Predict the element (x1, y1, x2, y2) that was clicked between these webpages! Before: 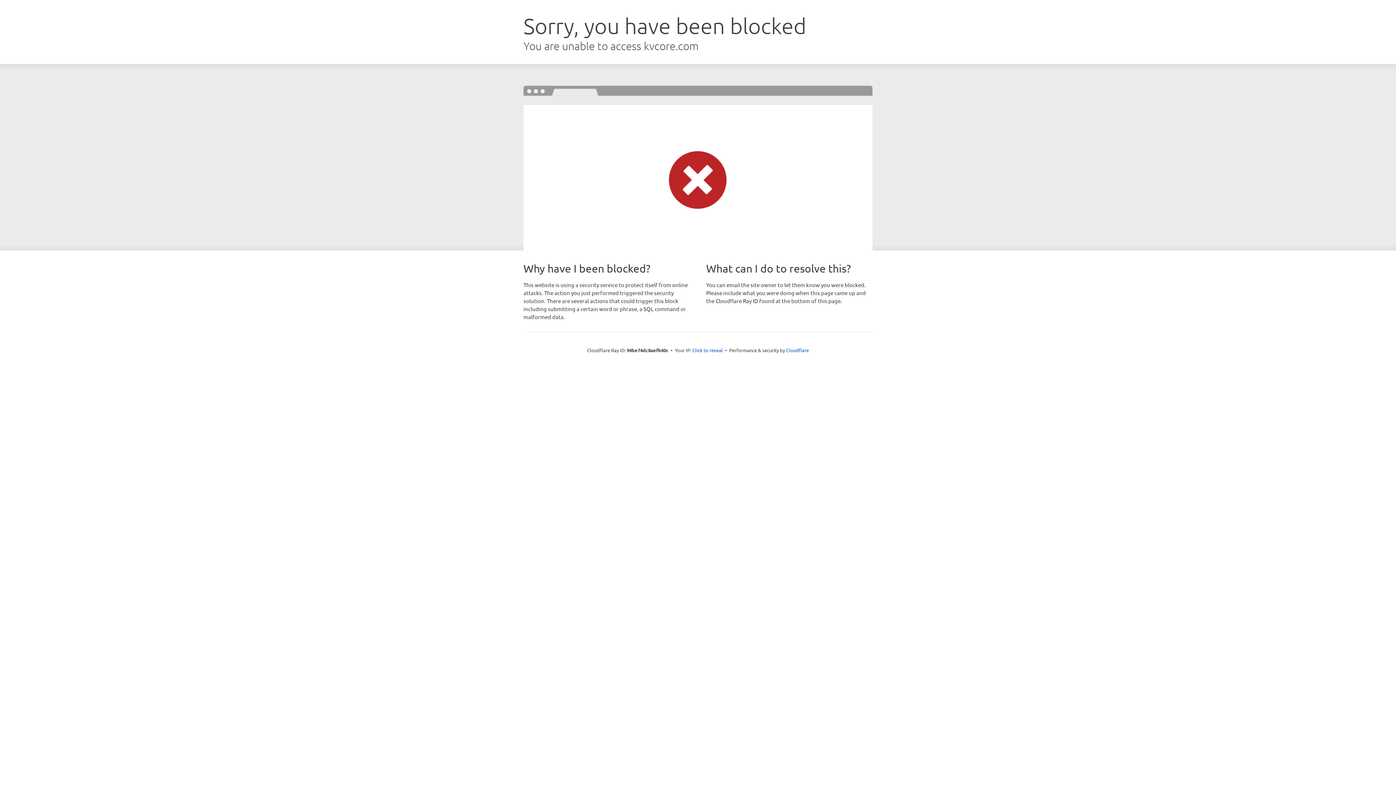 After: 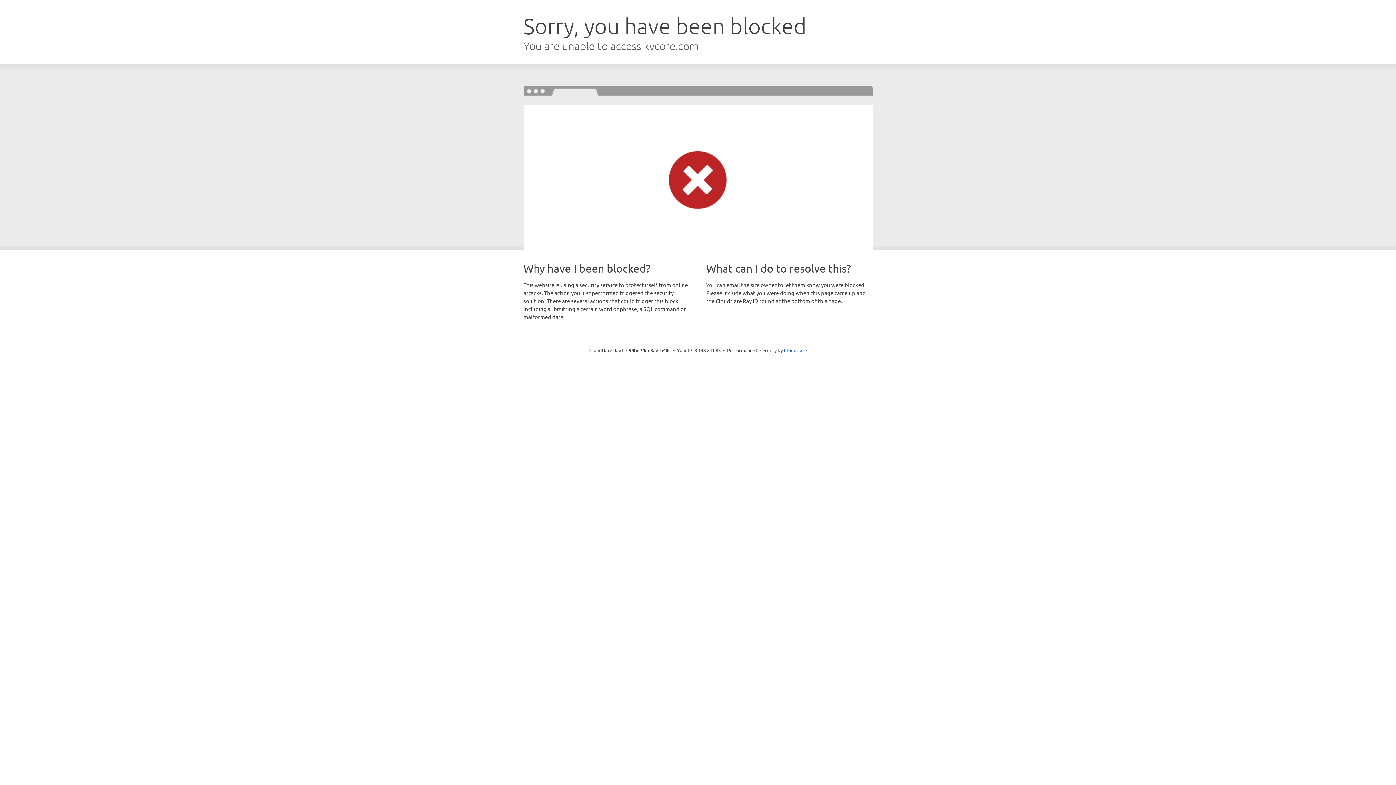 Action: label: Click to reveal bbox: (692, 346, 723, 353)